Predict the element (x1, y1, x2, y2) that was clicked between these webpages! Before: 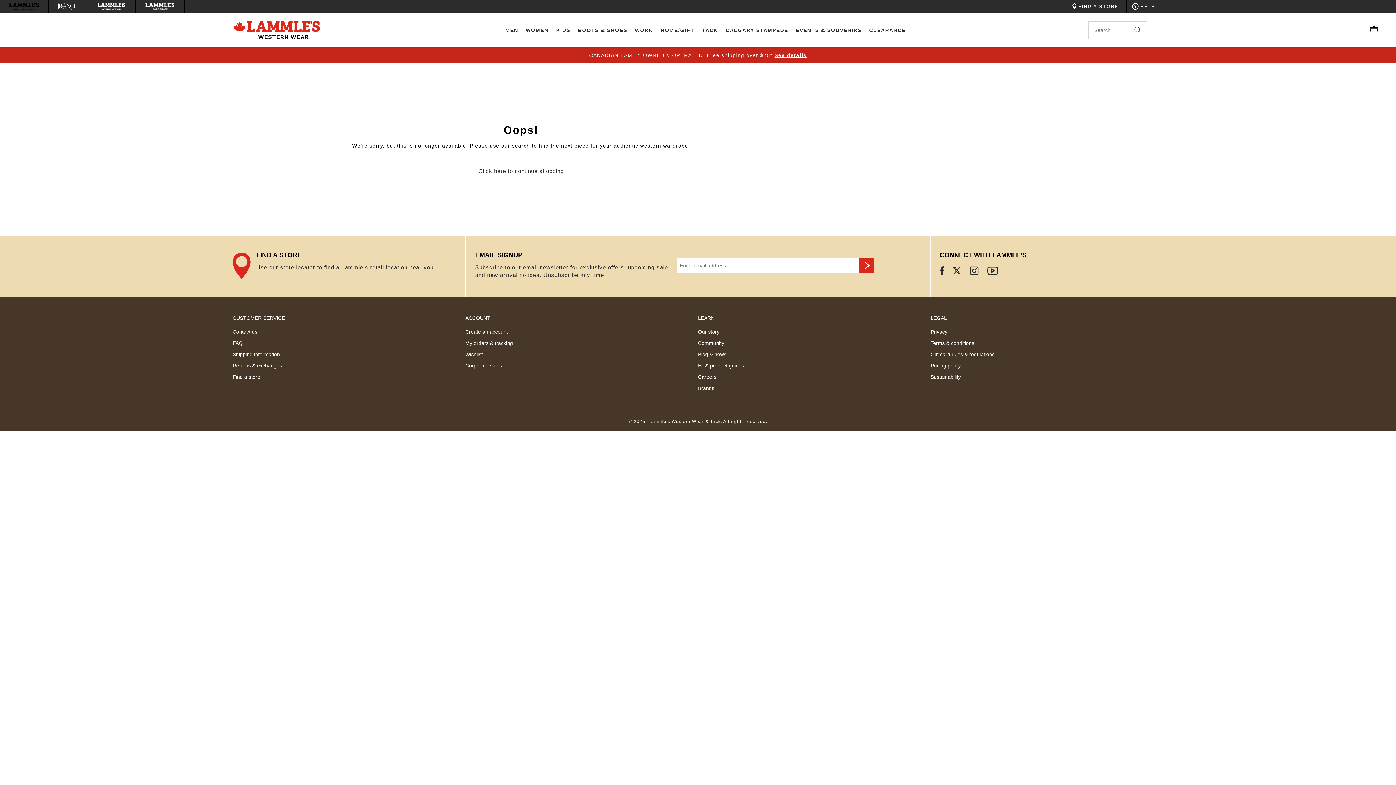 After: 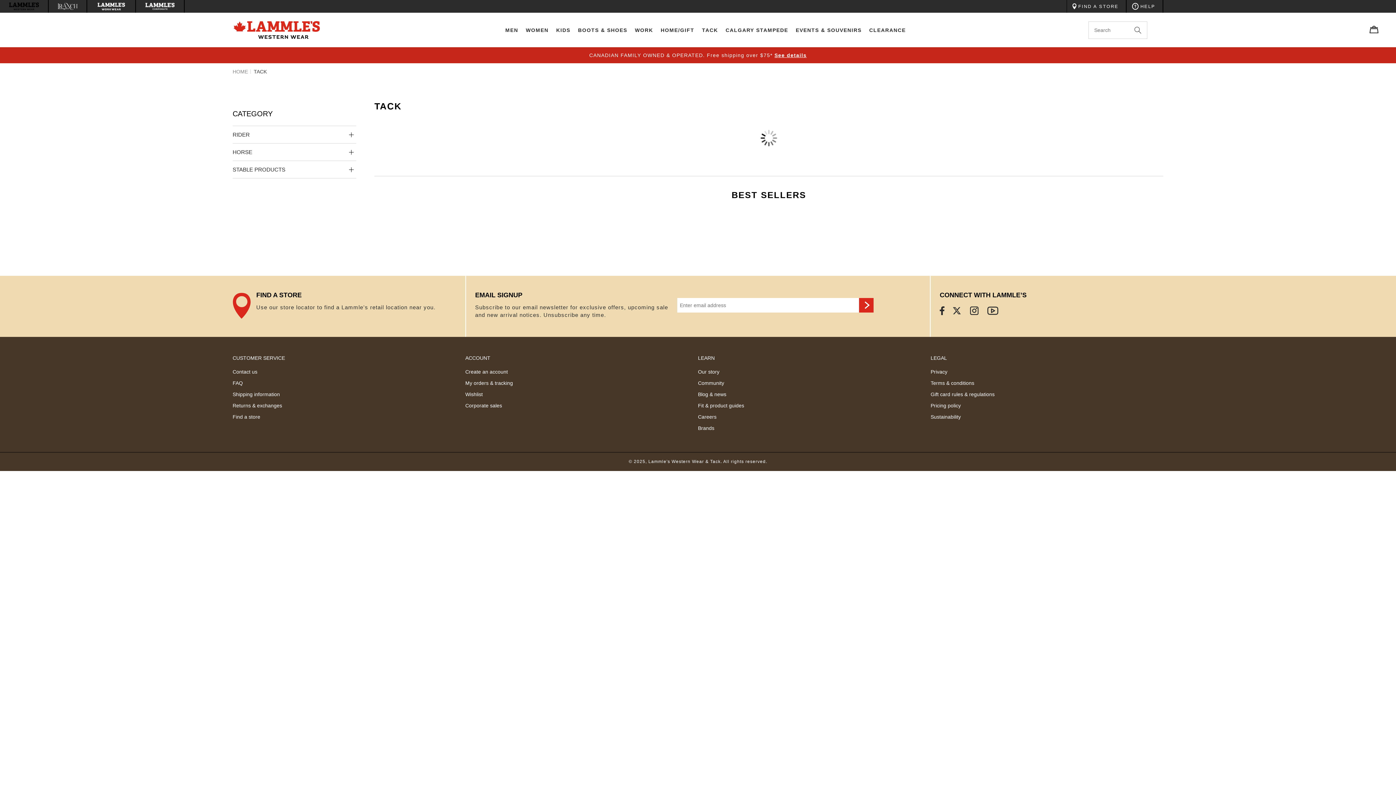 Action: label: TACK bbox: (699, 15, 720, 44)